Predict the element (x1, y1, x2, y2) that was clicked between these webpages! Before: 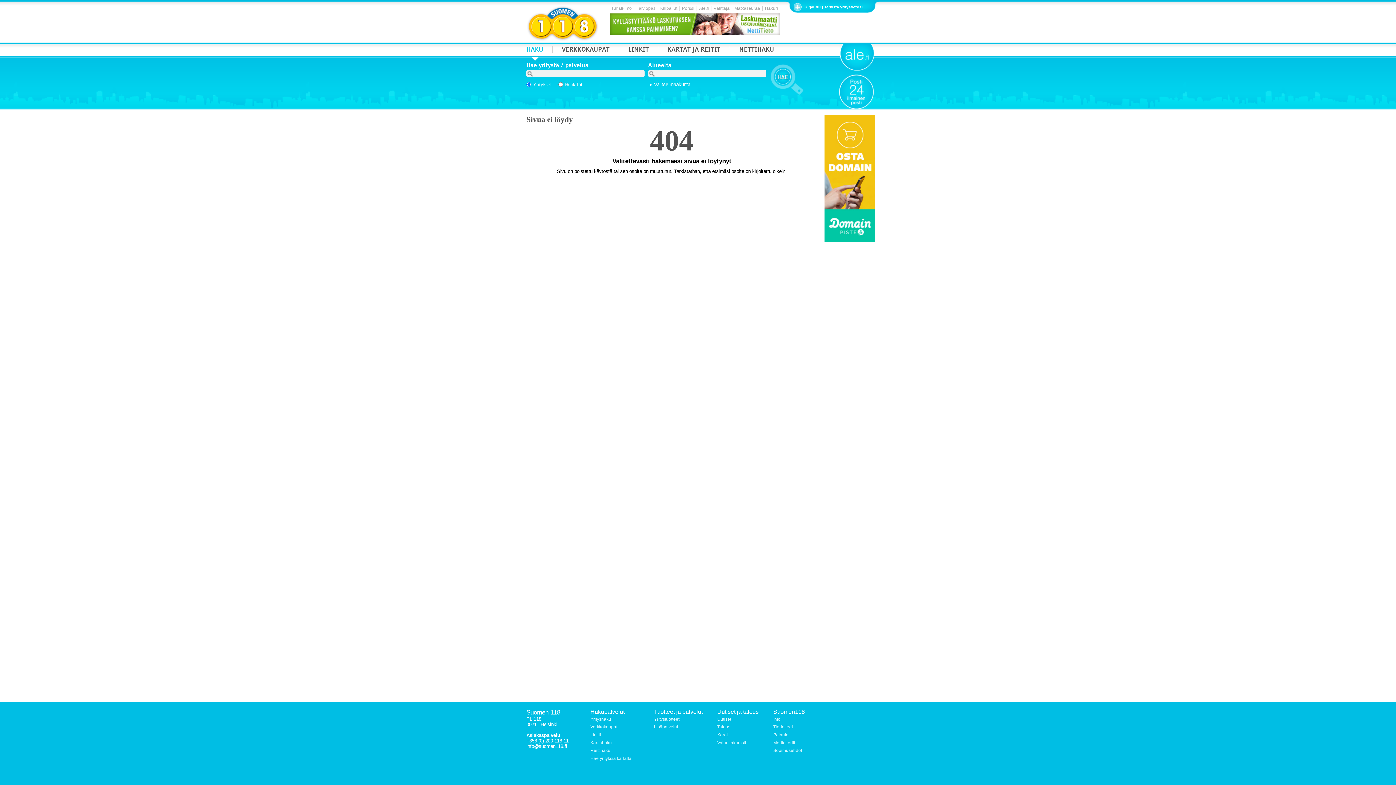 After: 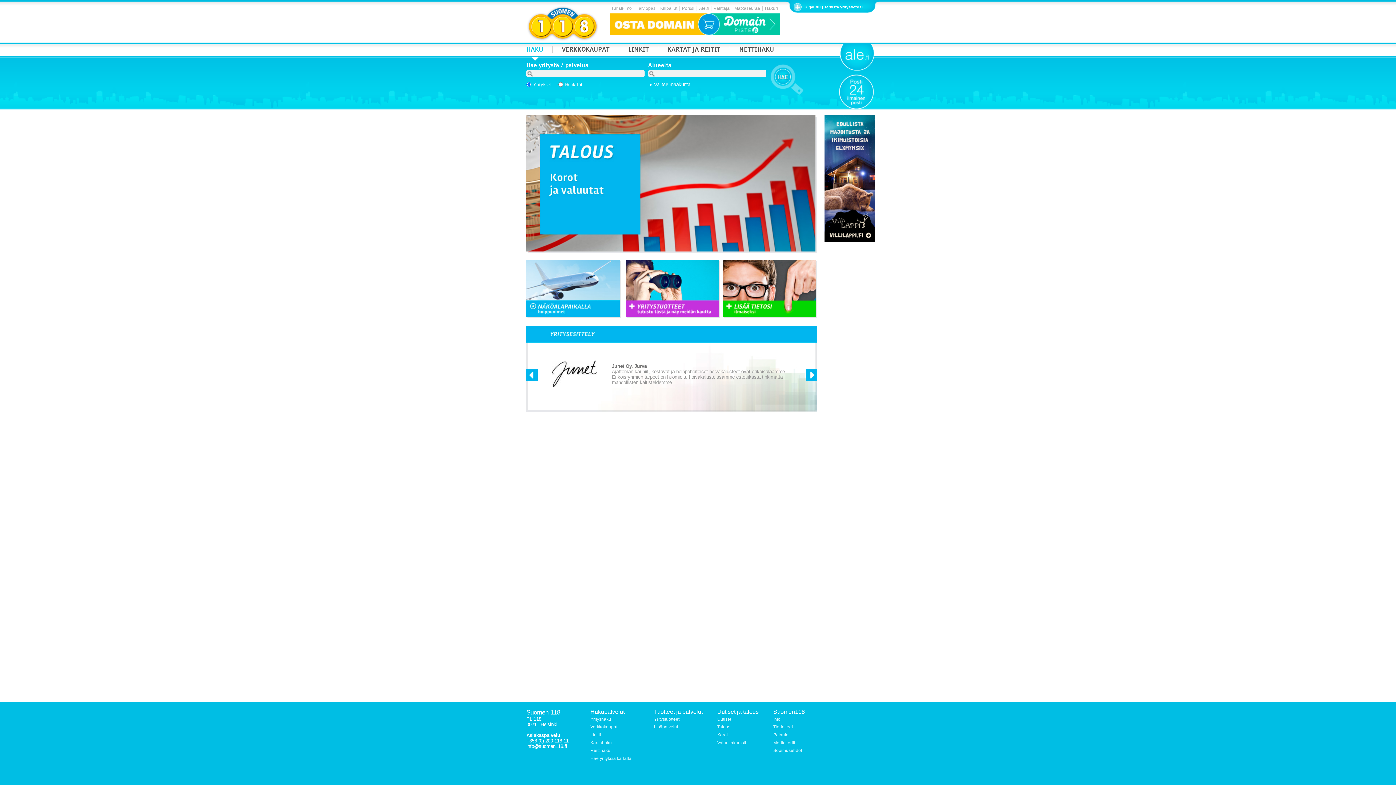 Action: label: HAKU bbox: (519, 46, 550, 54)